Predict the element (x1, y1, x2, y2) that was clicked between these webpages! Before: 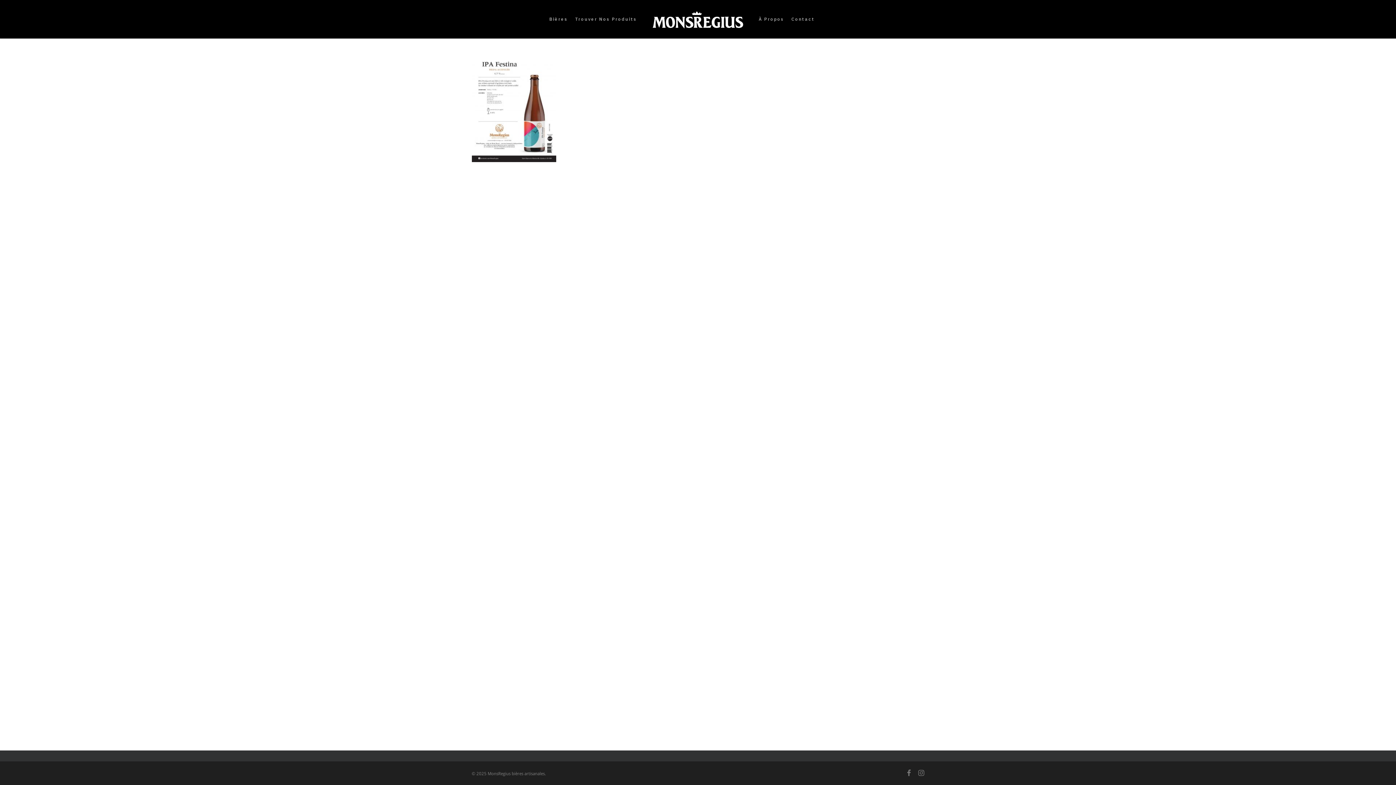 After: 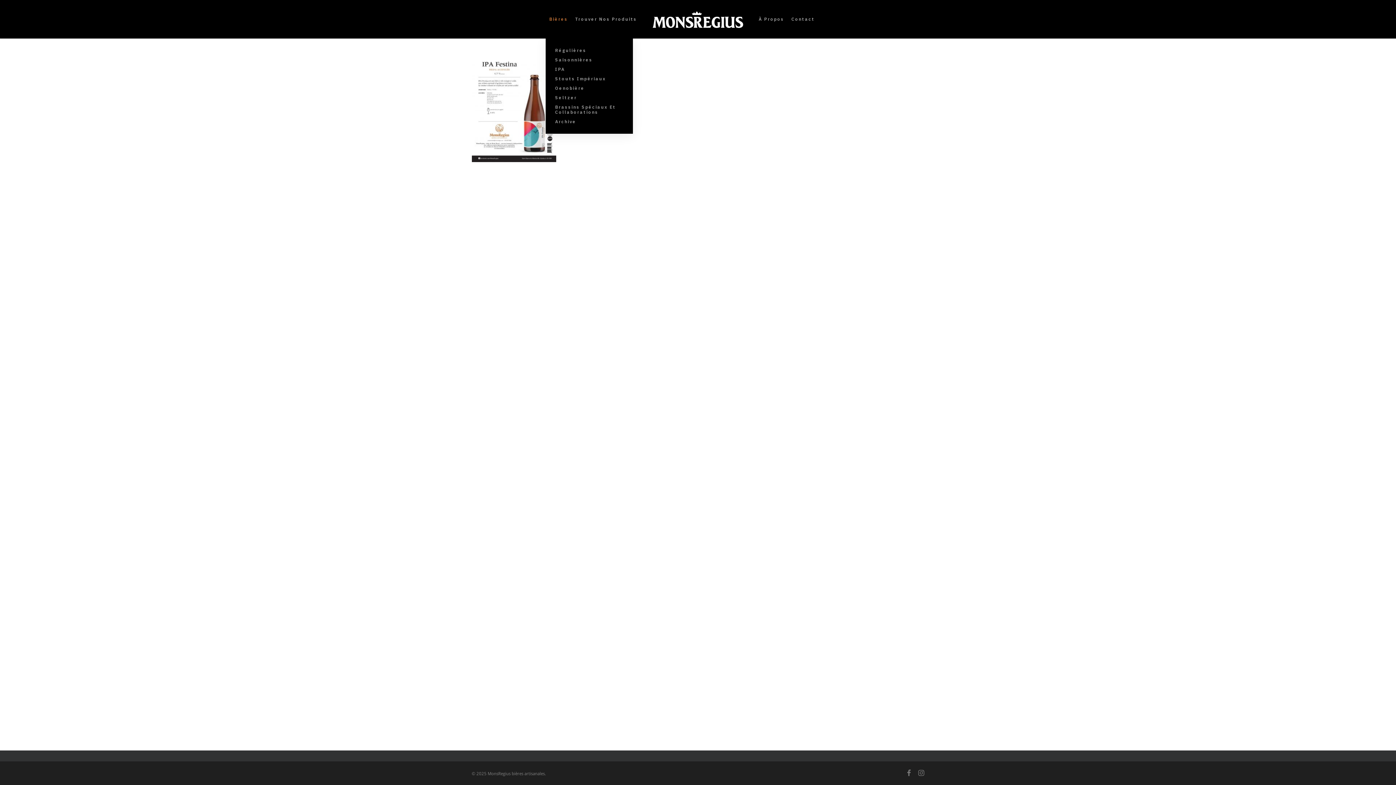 Action: bbox: (545, 16, 571, 21) label: Bières